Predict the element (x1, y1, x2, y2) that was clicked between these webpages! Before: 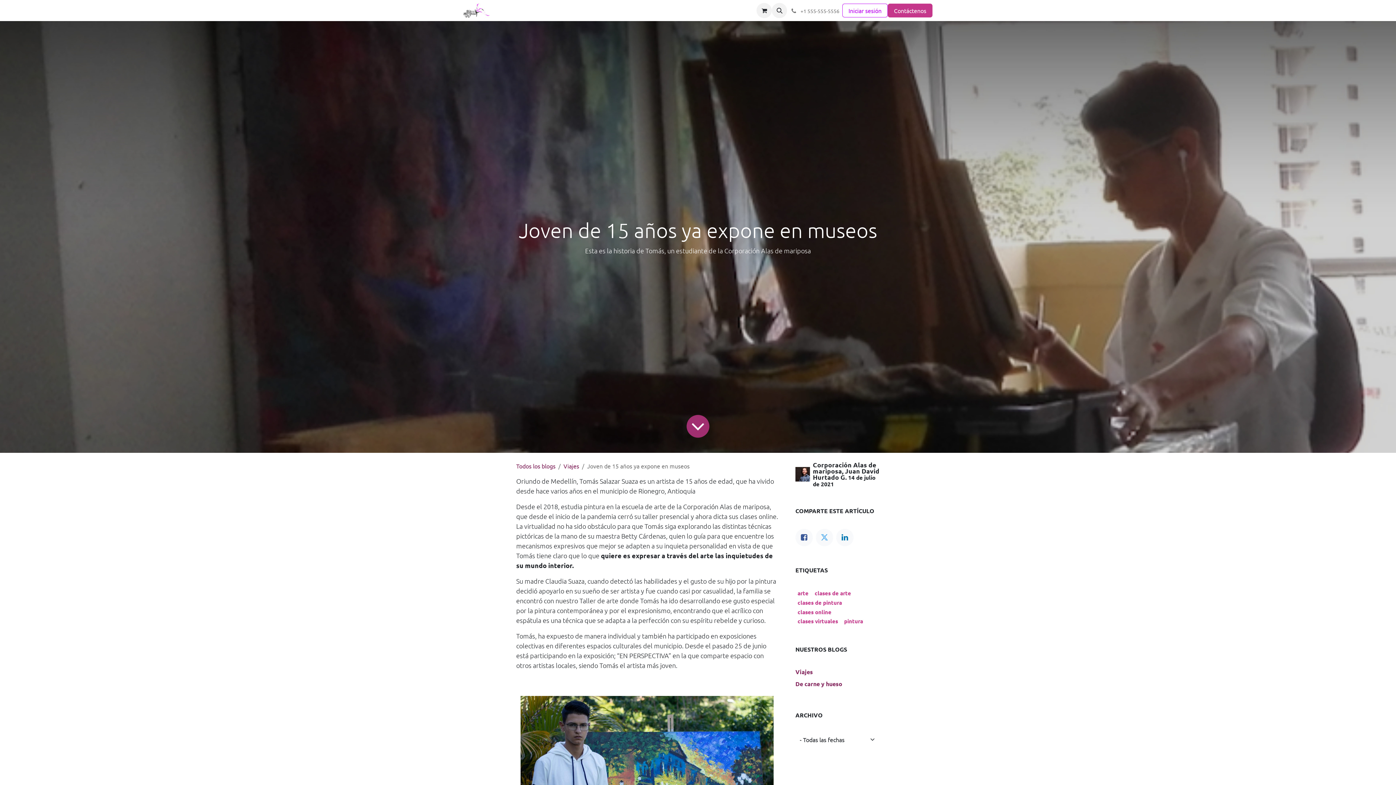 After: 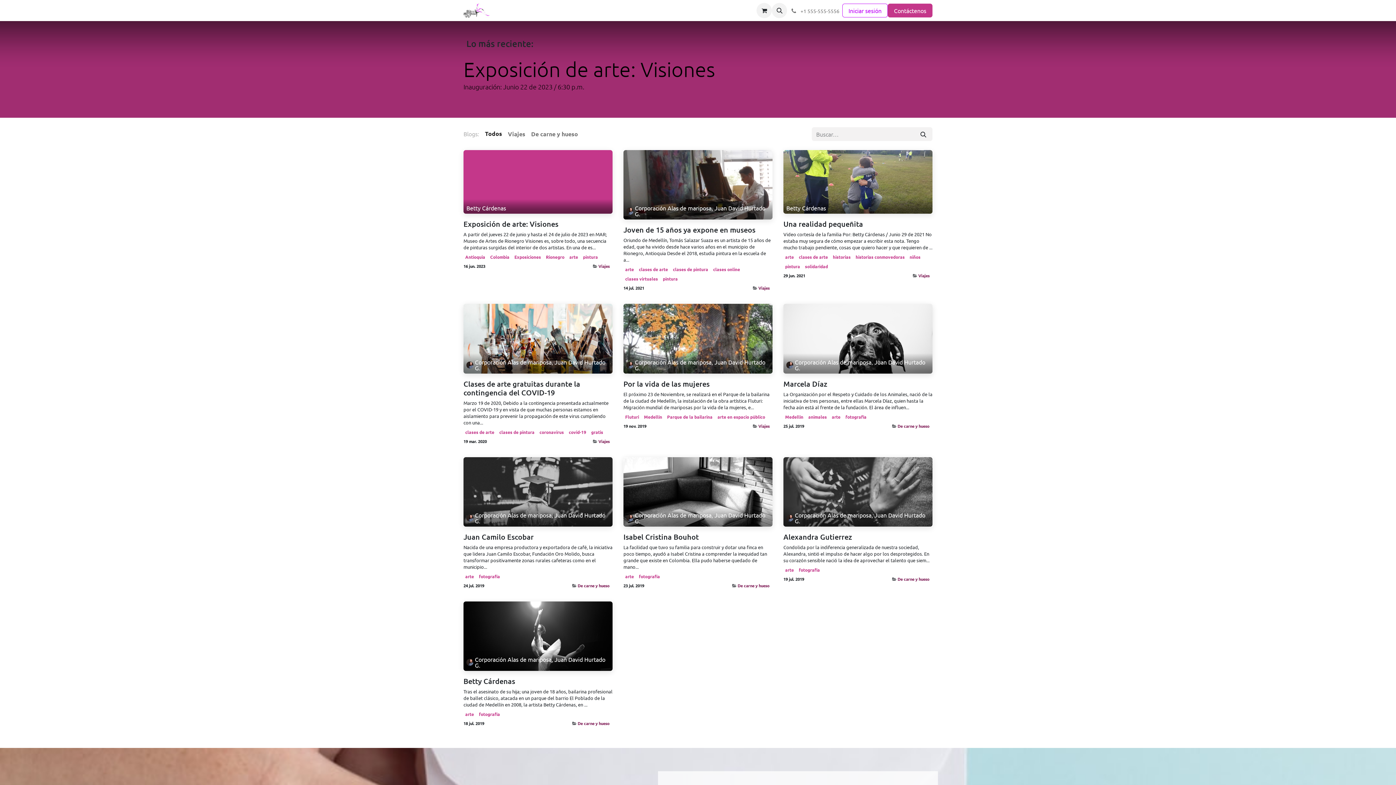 Action: label: Todos los blogs bbox: (516, 462, 555, 469)